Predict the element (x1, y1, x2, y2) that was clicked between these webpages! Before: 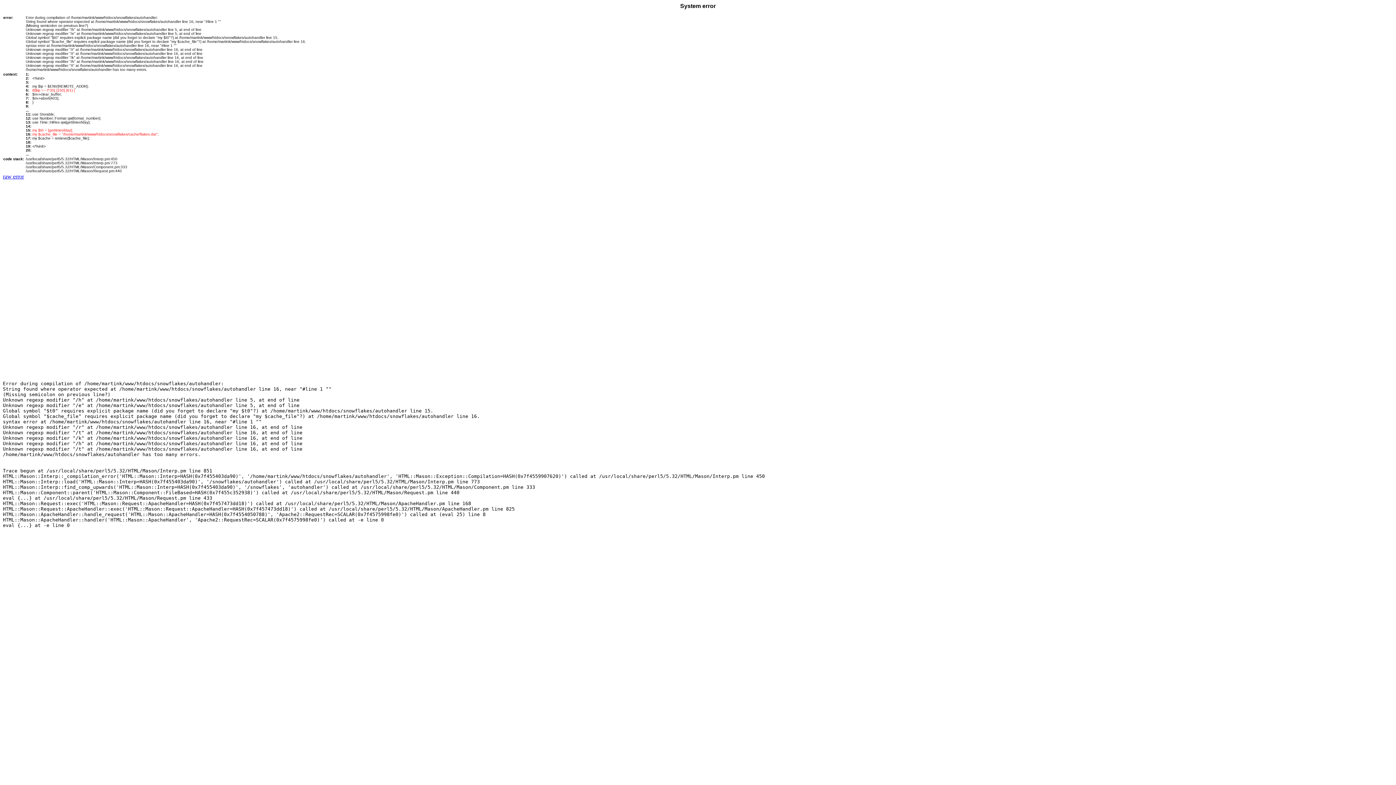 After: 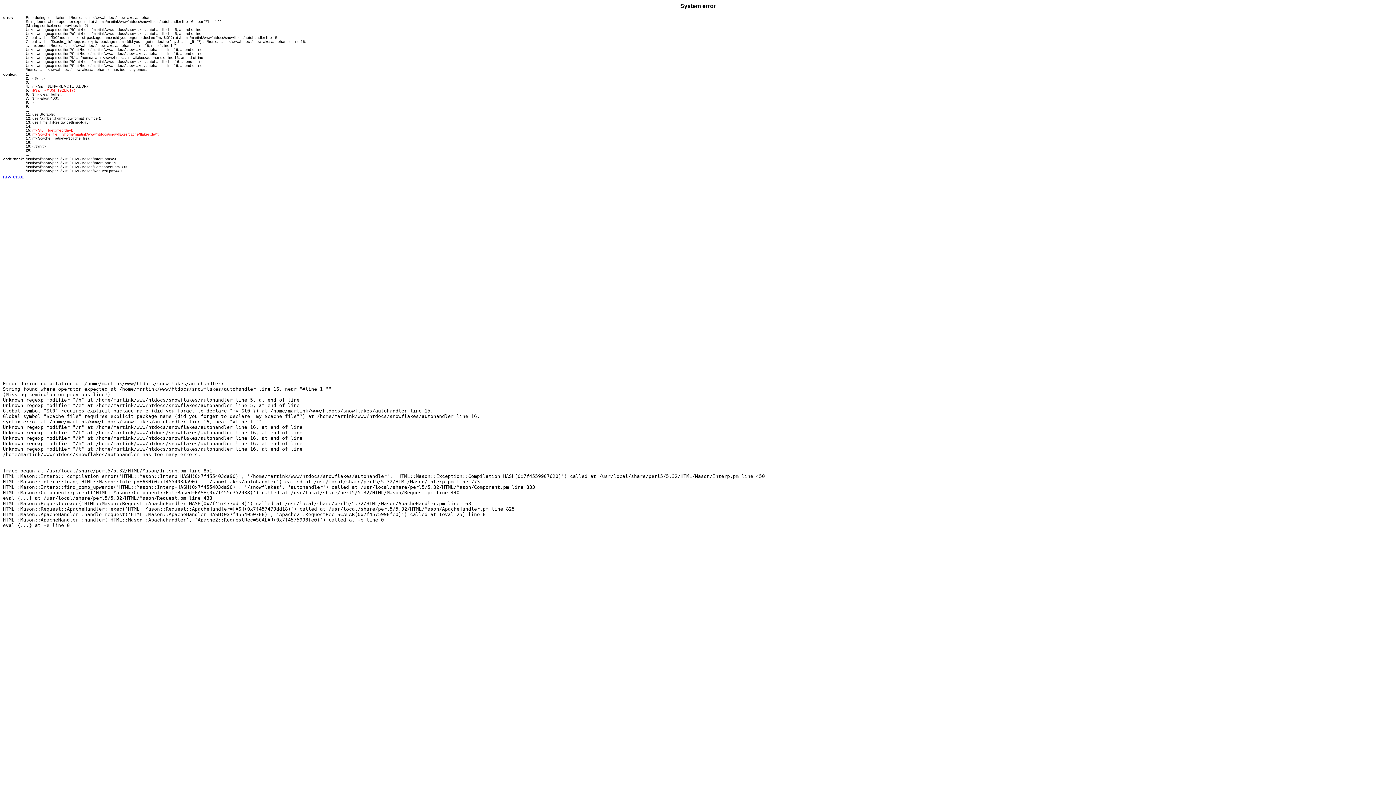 Action: label: raw error bbox: (2, 173, 24, 179)